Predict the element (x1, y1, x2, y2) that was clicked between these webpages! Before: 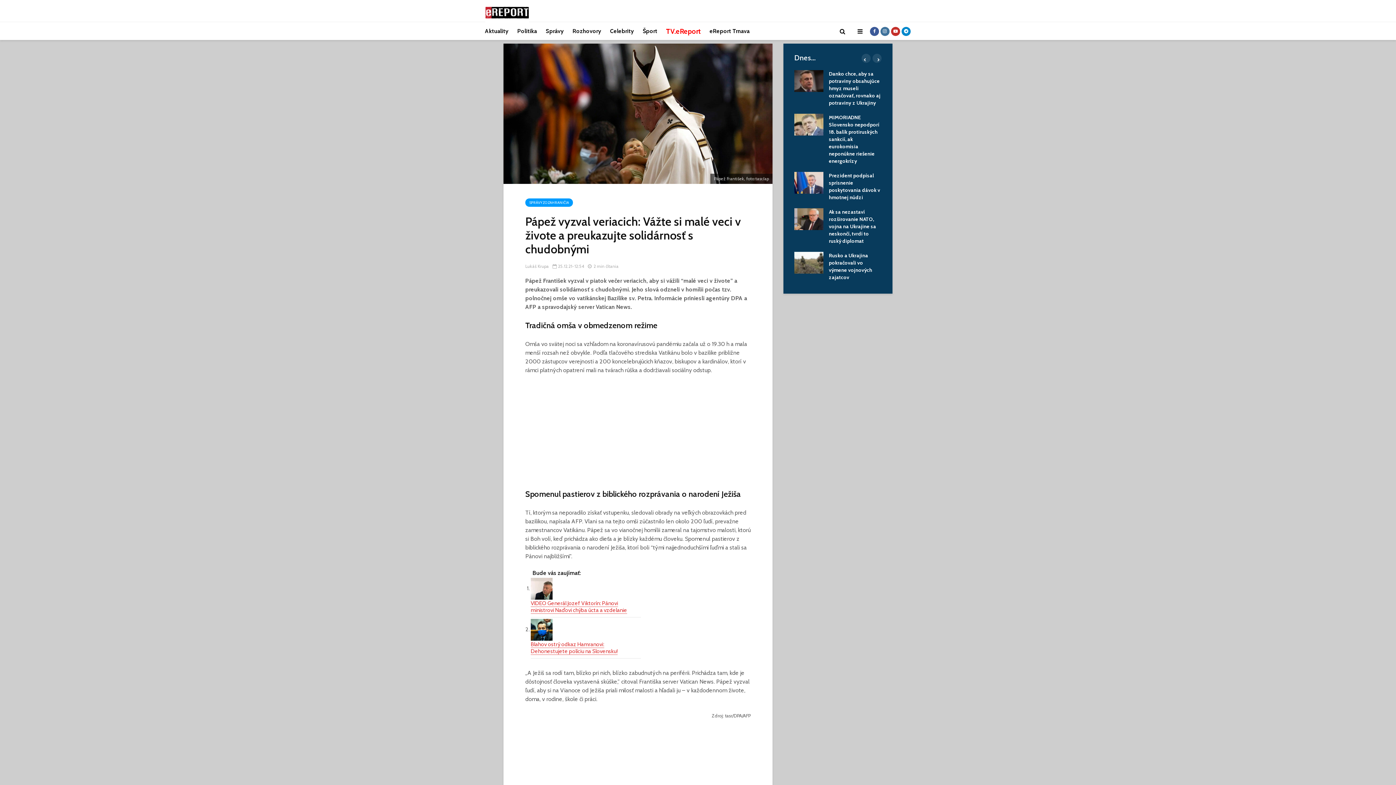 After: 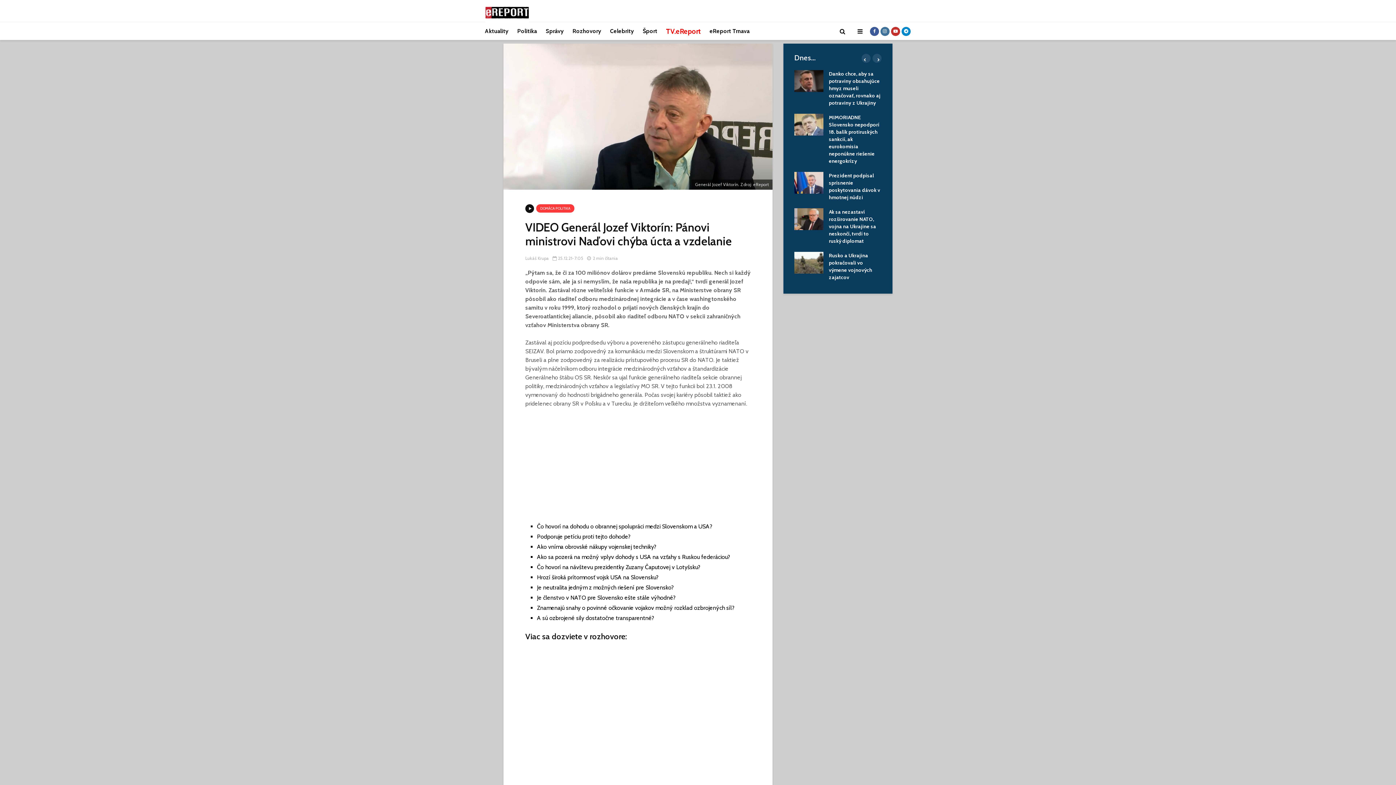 Action: bbox: (530, 600, 627, 614) label: VIDEO Generál Jozef Viktorín: Pánovi ministrovi Naďovi chýba úcta a vzdelanie